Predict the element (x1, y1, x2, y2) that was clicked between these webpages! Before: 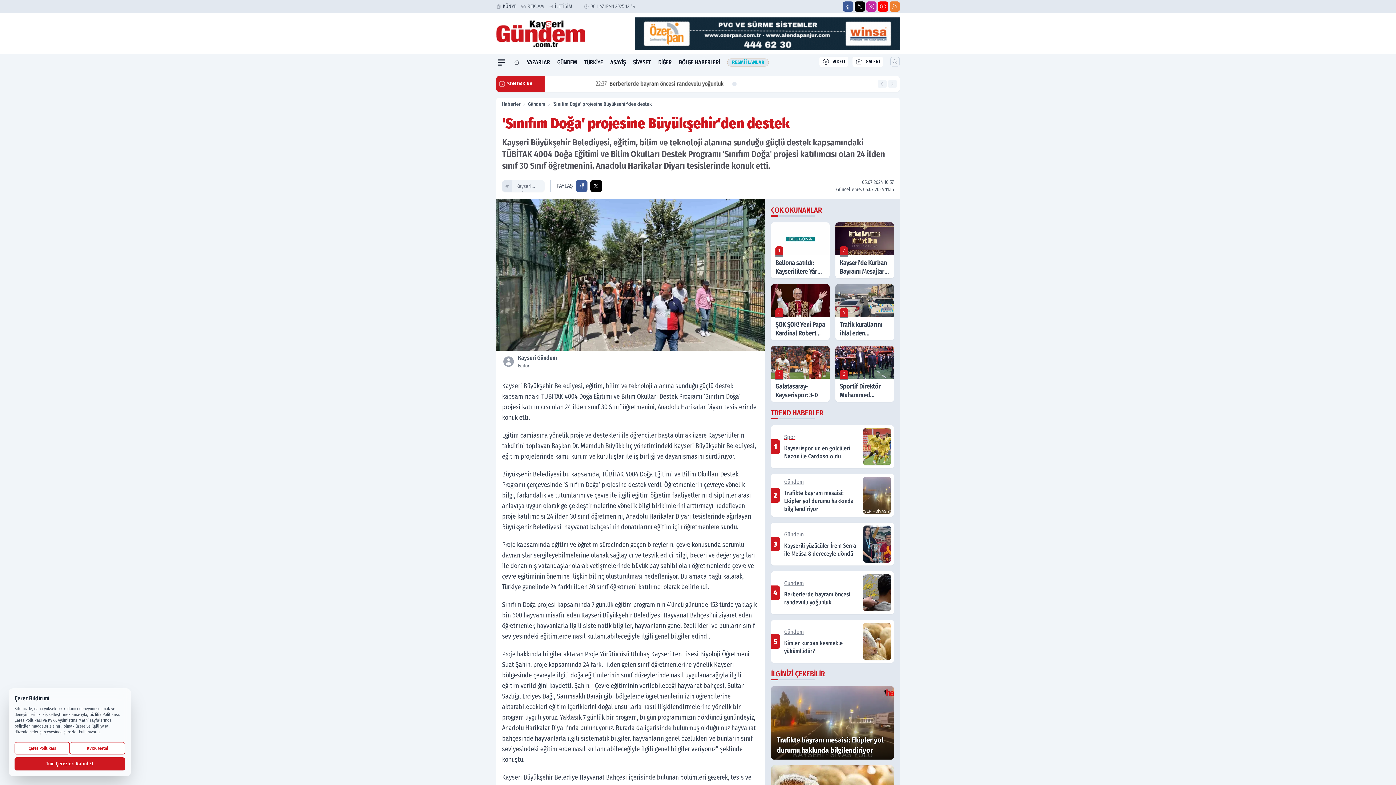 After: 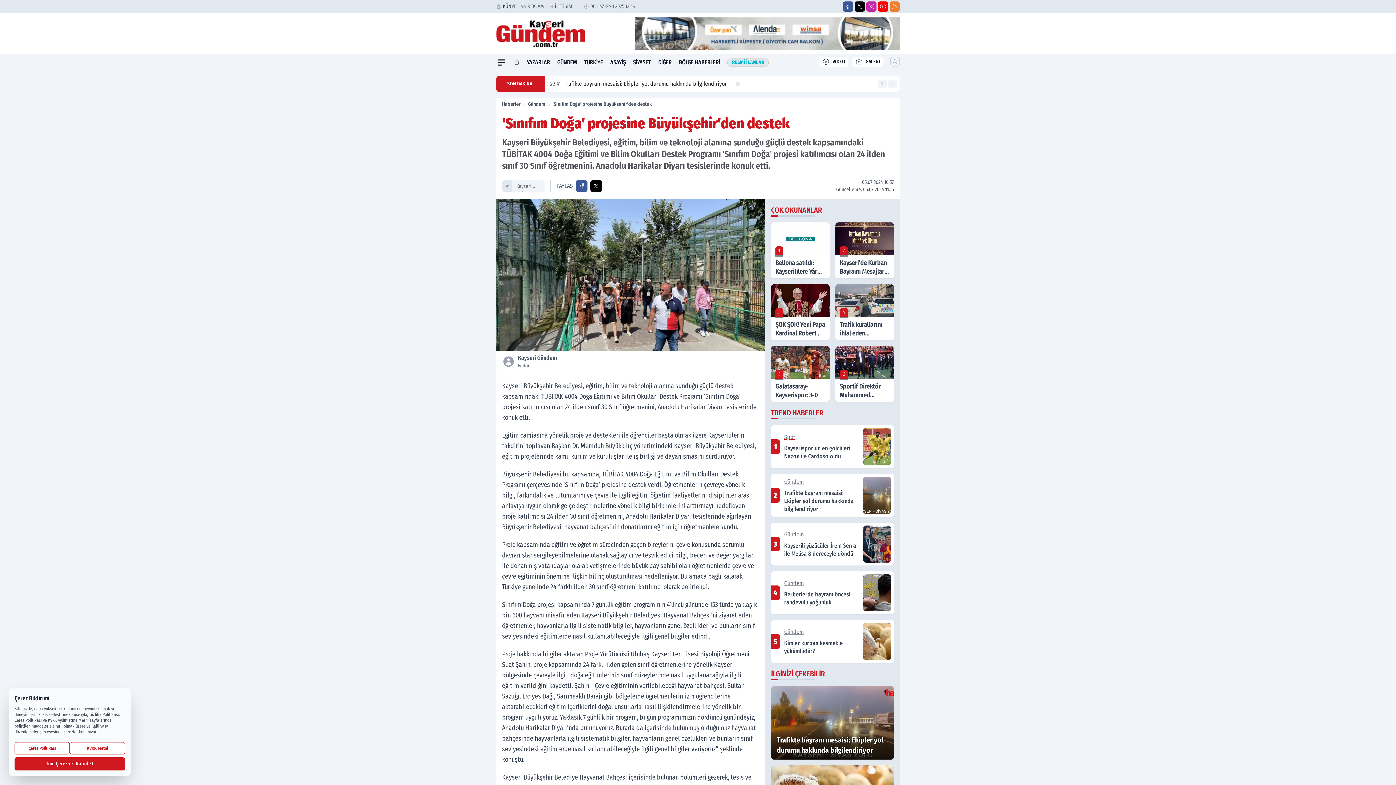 Action: bbox: (635, 17, 900, 50)